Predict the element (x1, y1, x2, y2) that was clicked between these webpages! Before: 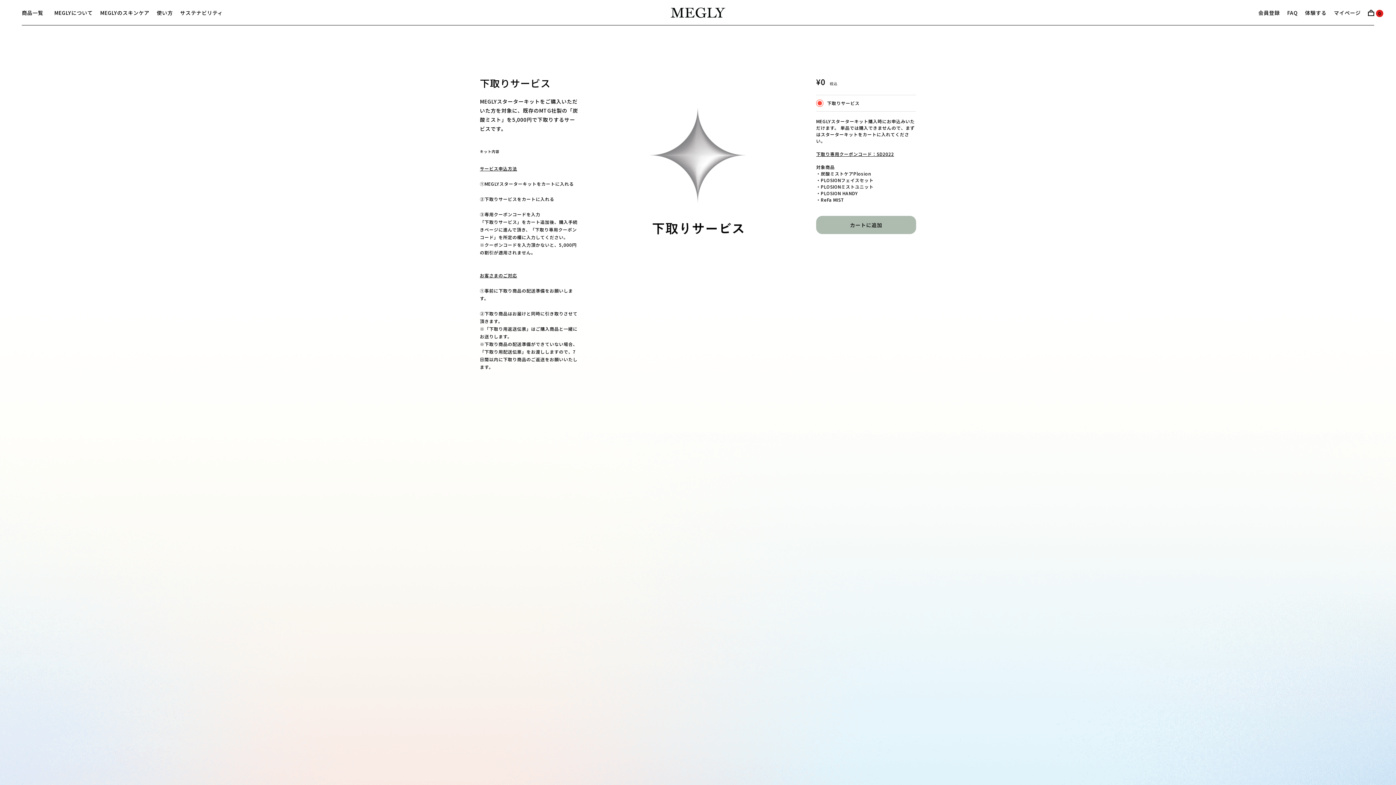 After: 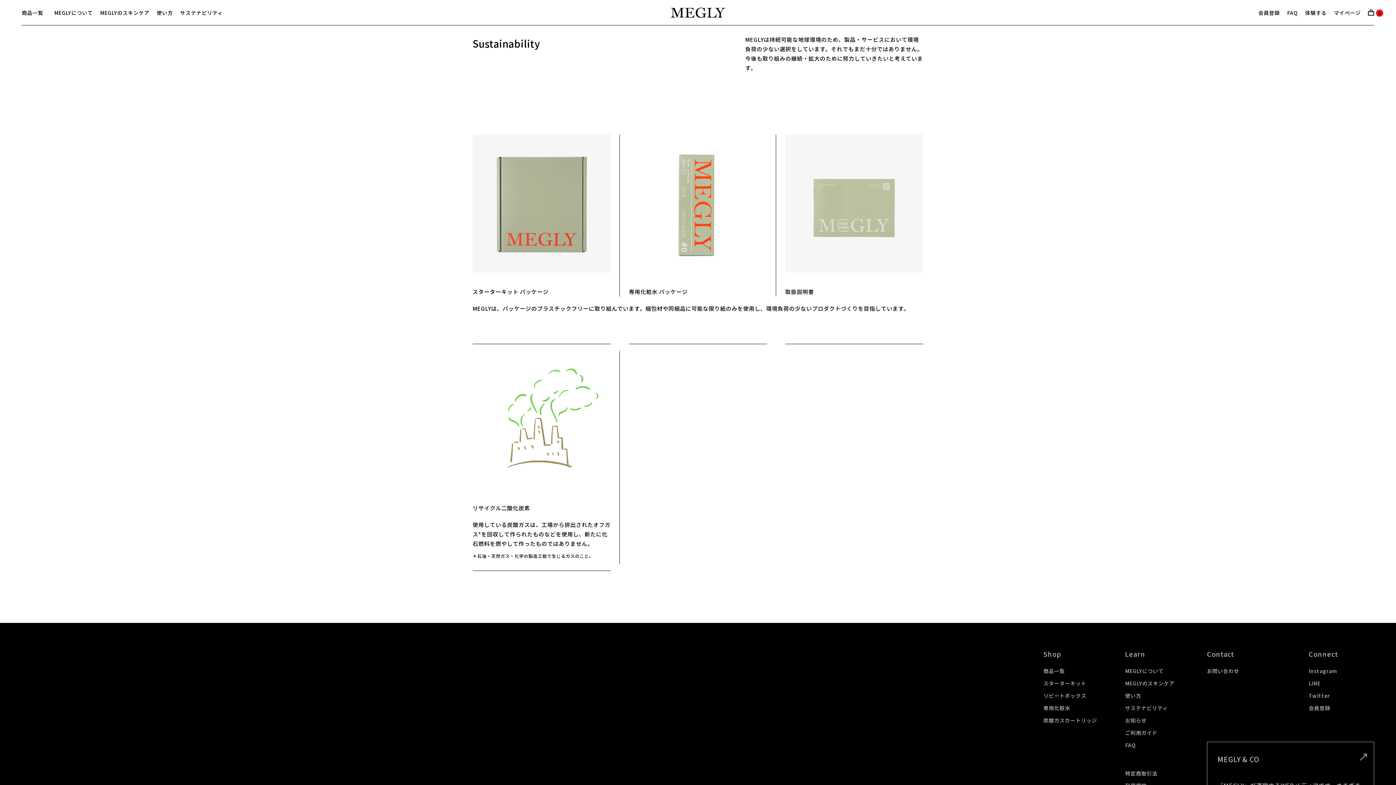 Action: bbox: (180, 8, 222, 16) label: サステナビリティ